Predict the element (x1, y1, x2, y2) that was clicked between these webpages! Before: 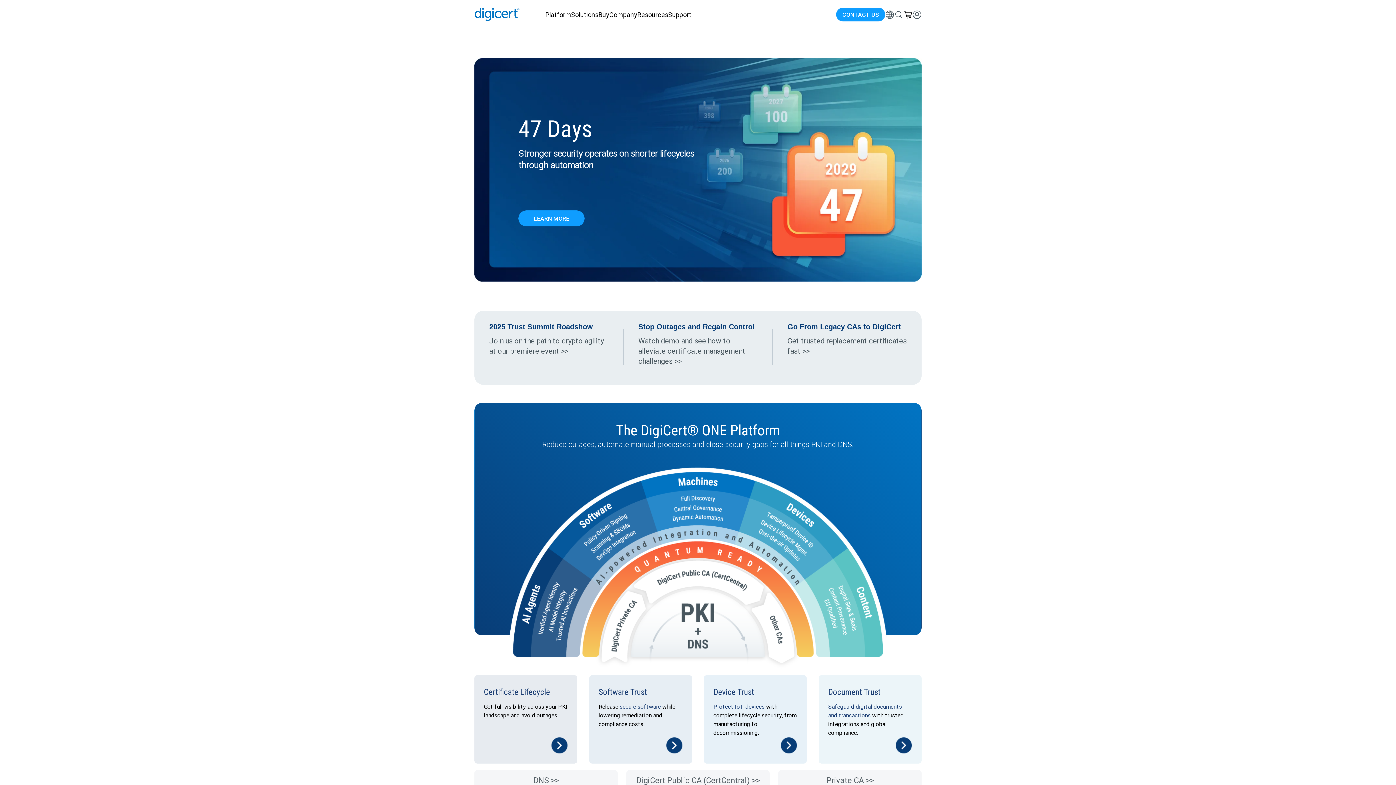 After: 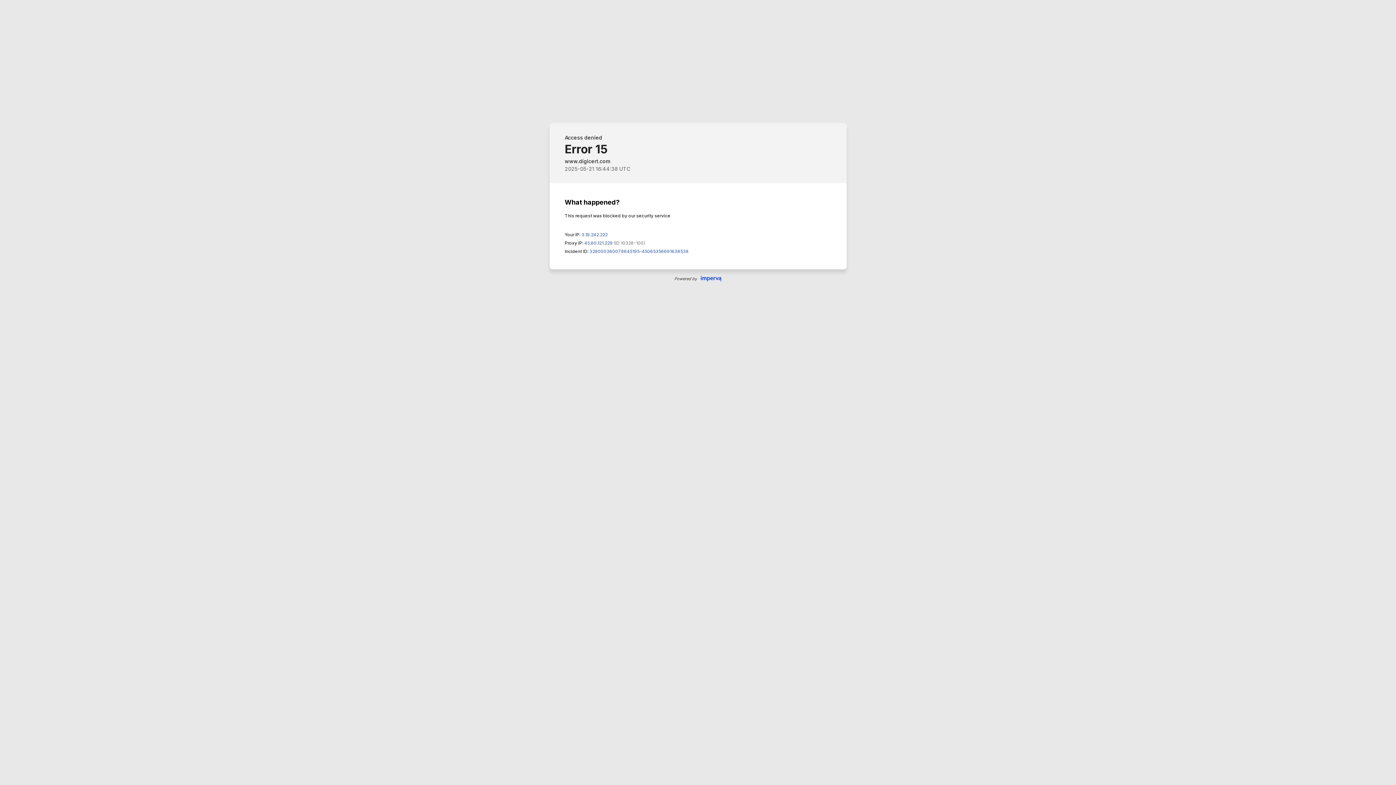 Action: label: Certificate Lifecycle bbox: (484, 687, 550, 697)